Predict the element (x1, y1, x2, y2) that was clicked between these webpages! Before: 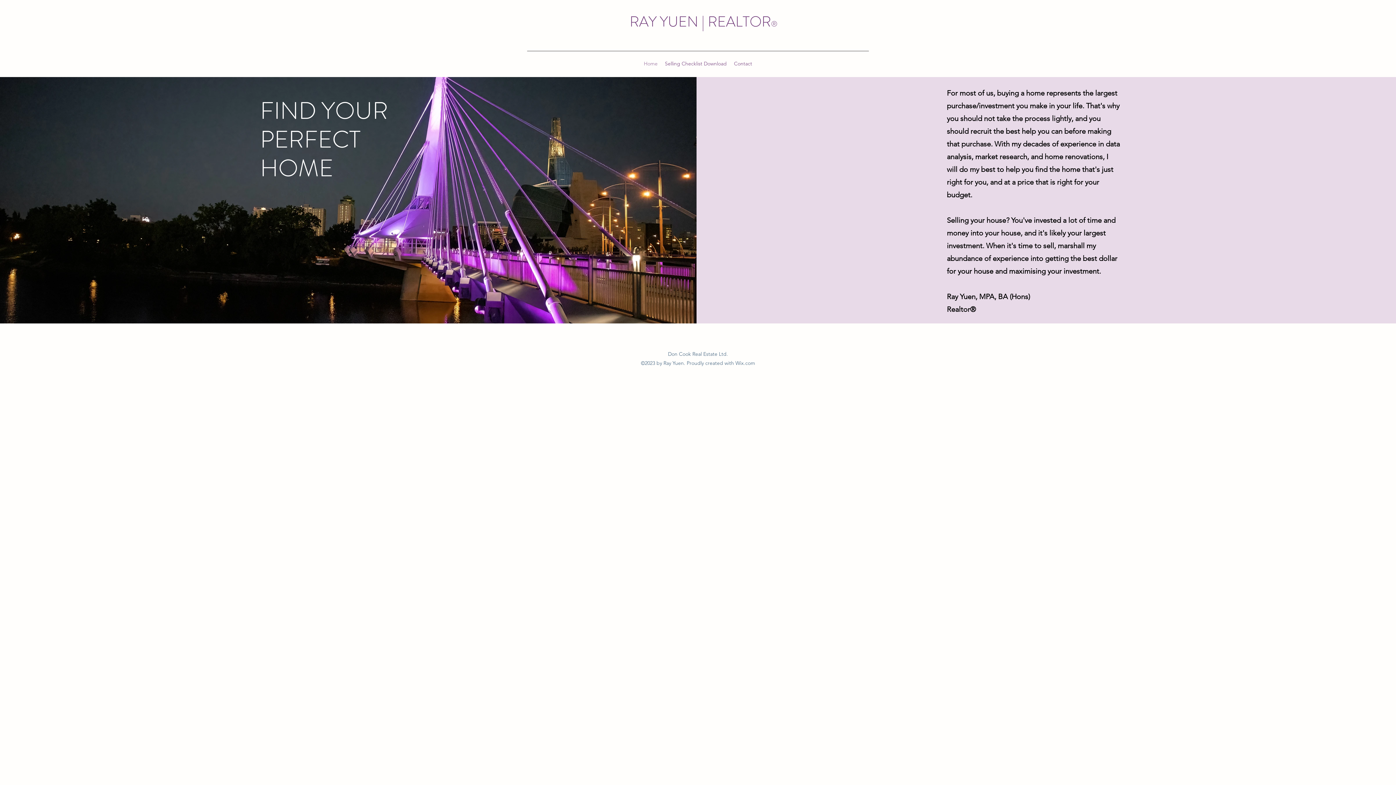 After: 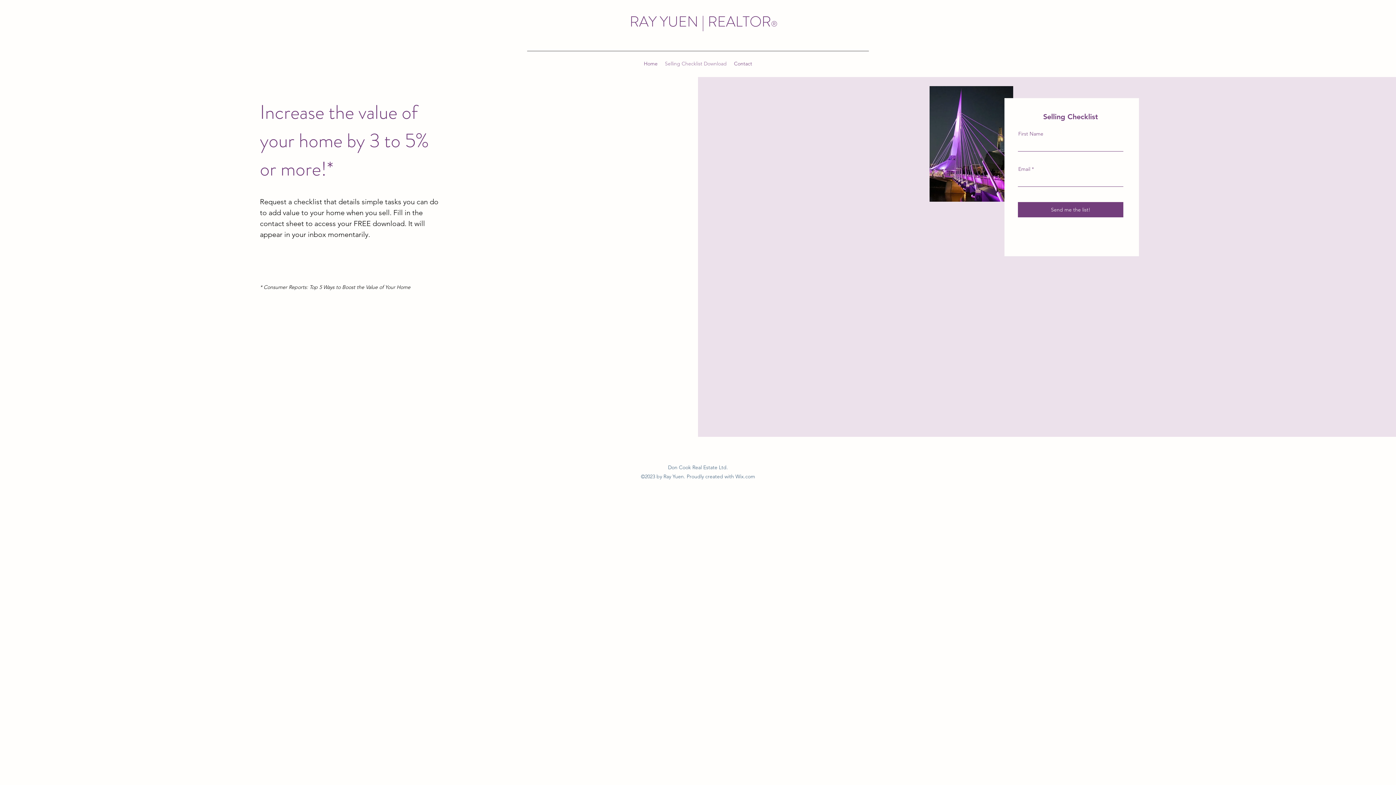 Action: label: Selling Checklist Download bbox: (661, 58, 730, 69)